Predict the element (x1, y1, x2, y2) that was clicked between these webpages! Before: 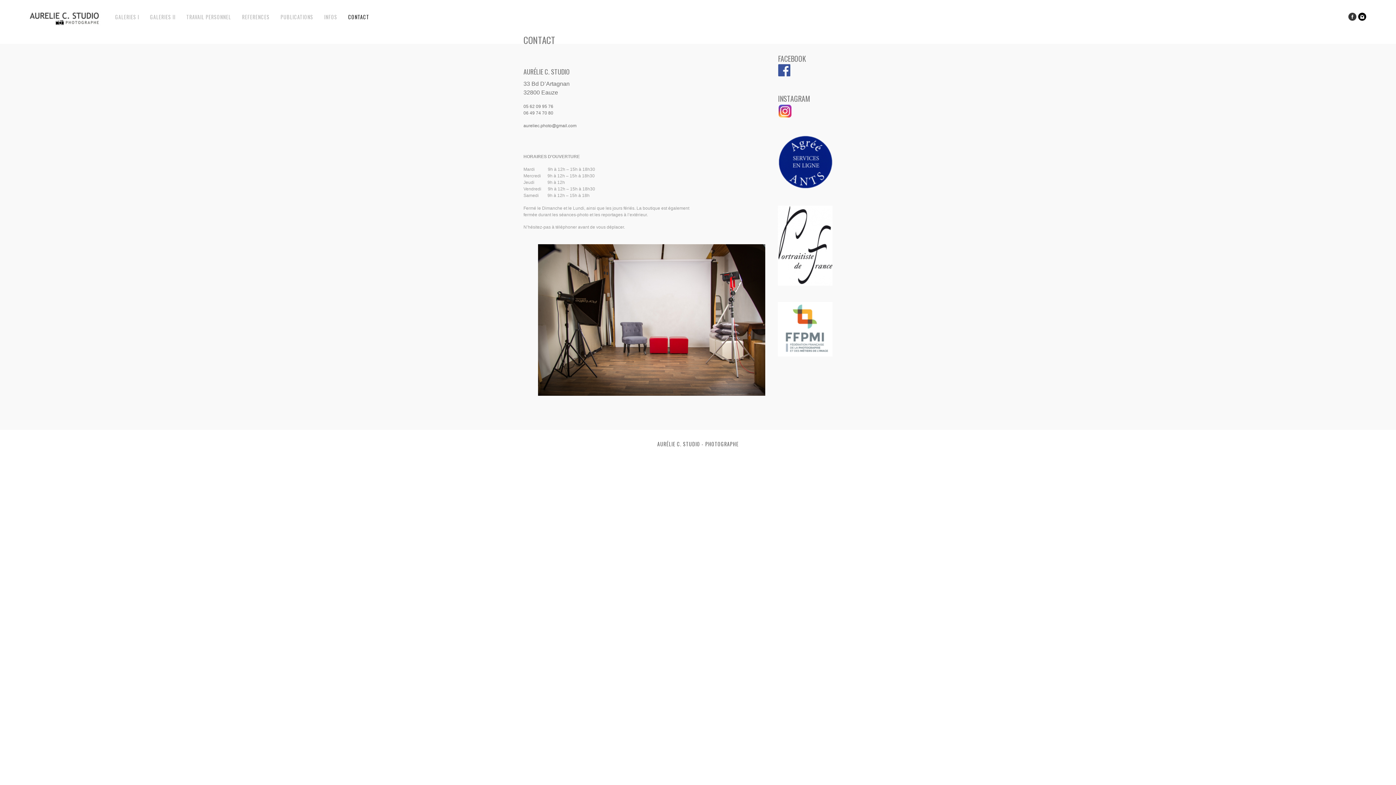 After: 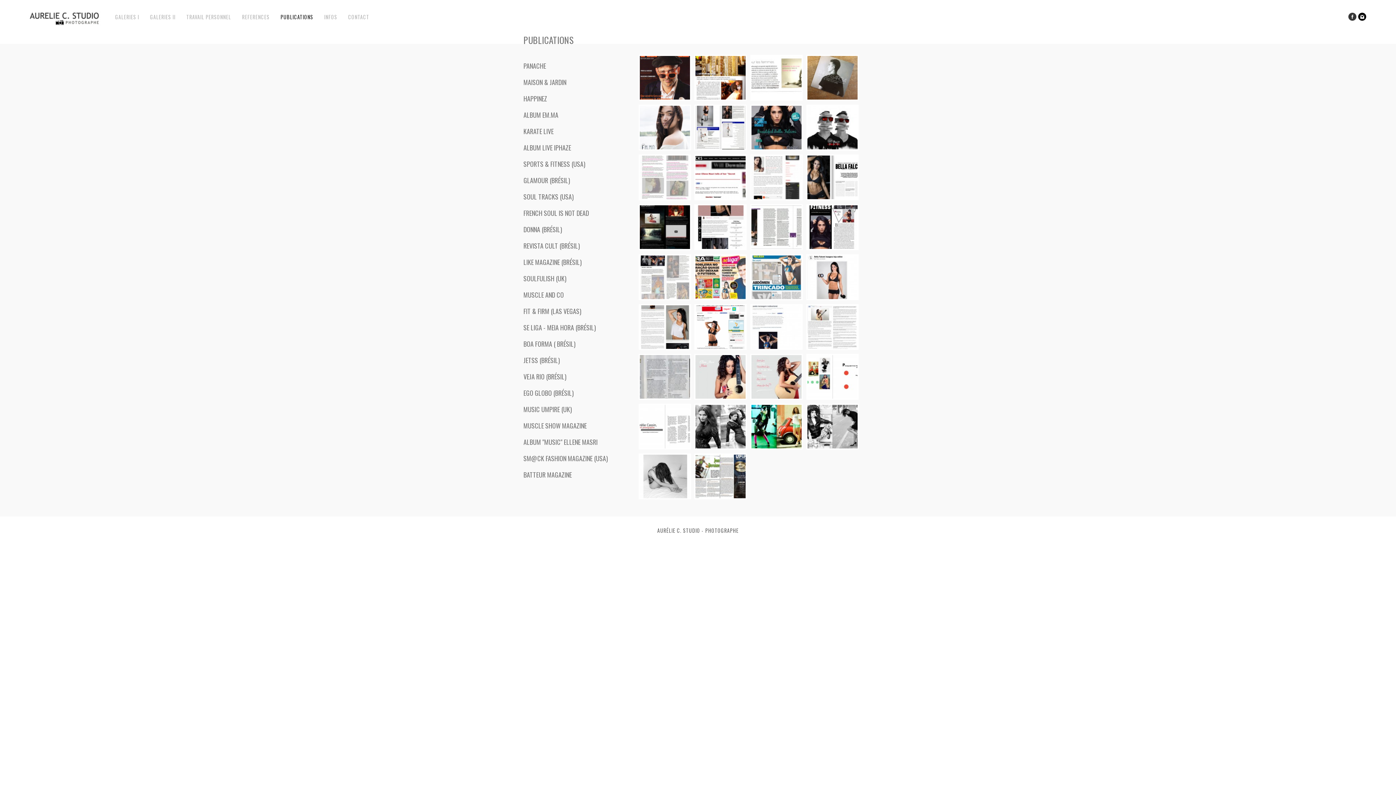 Action: bbox: (280, 13, 313, 20) label: PUBLICATIONS